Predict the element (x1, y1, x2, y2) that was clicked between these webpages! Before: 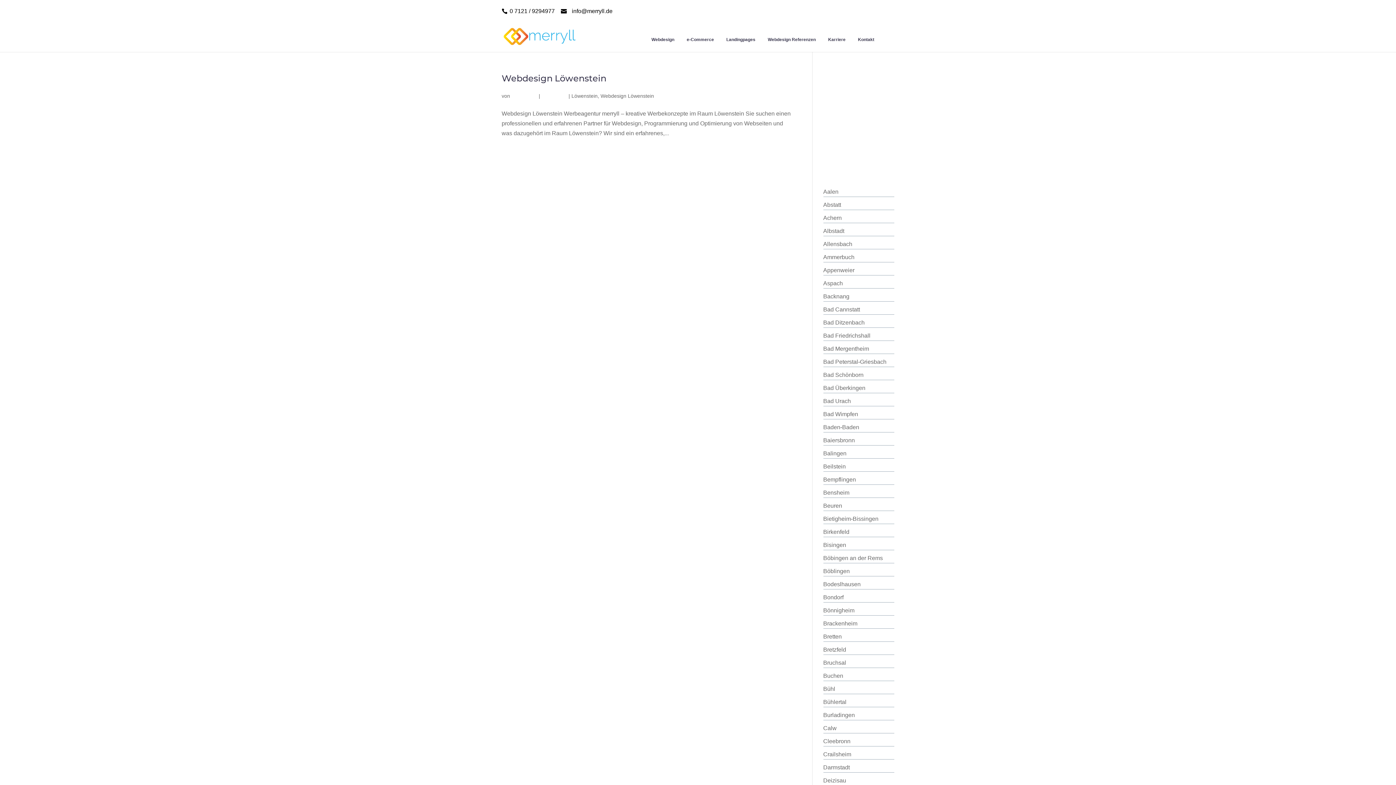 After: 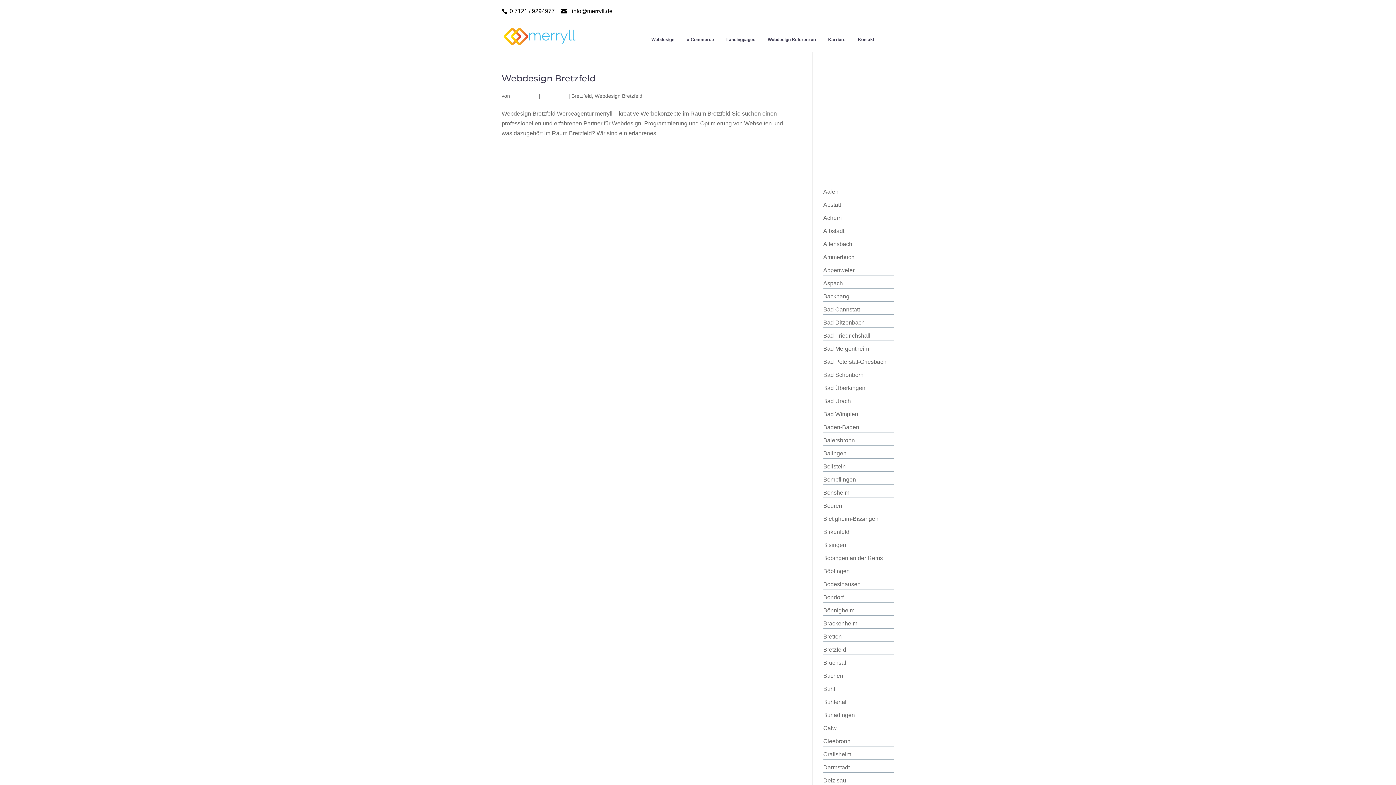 Action: label: Bretzfeld bbox: (823, 646, 846, 653)